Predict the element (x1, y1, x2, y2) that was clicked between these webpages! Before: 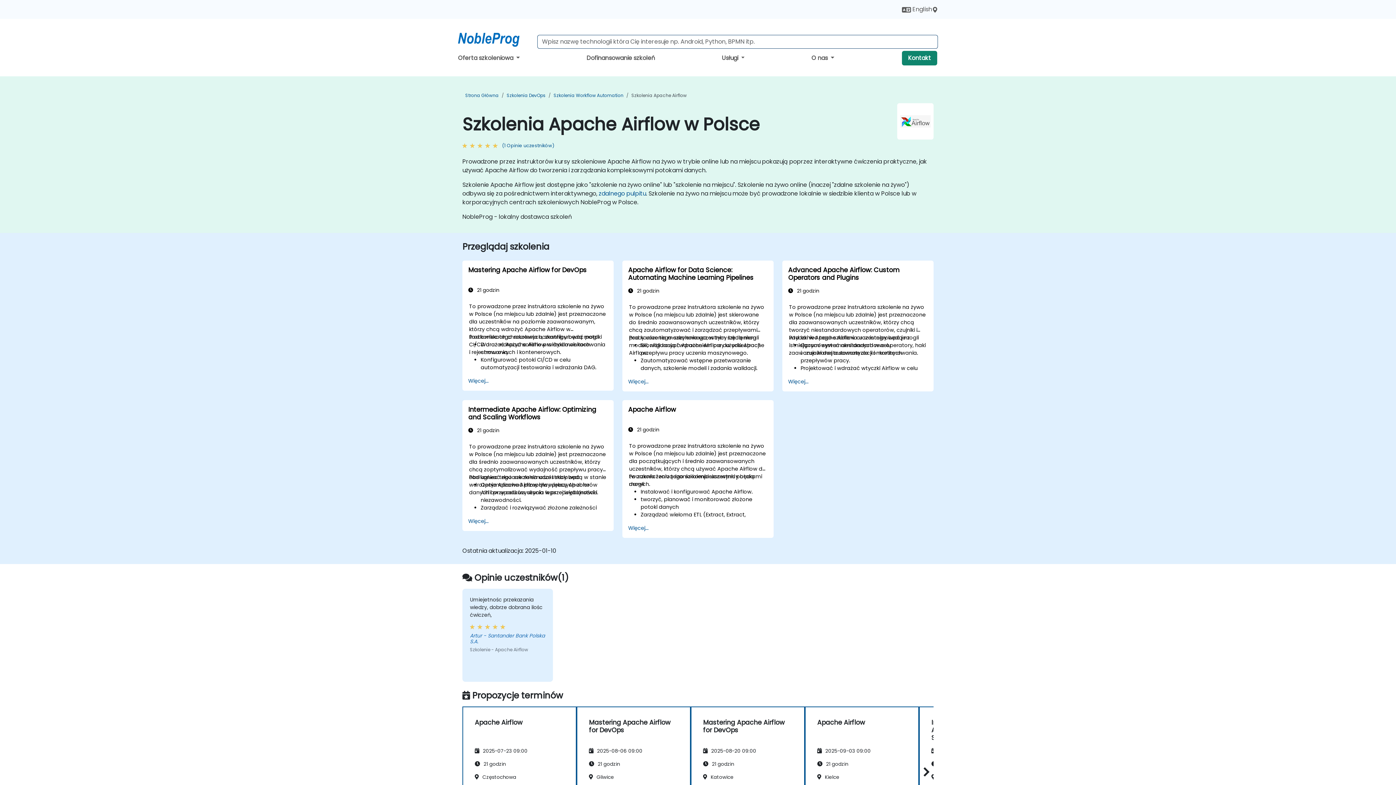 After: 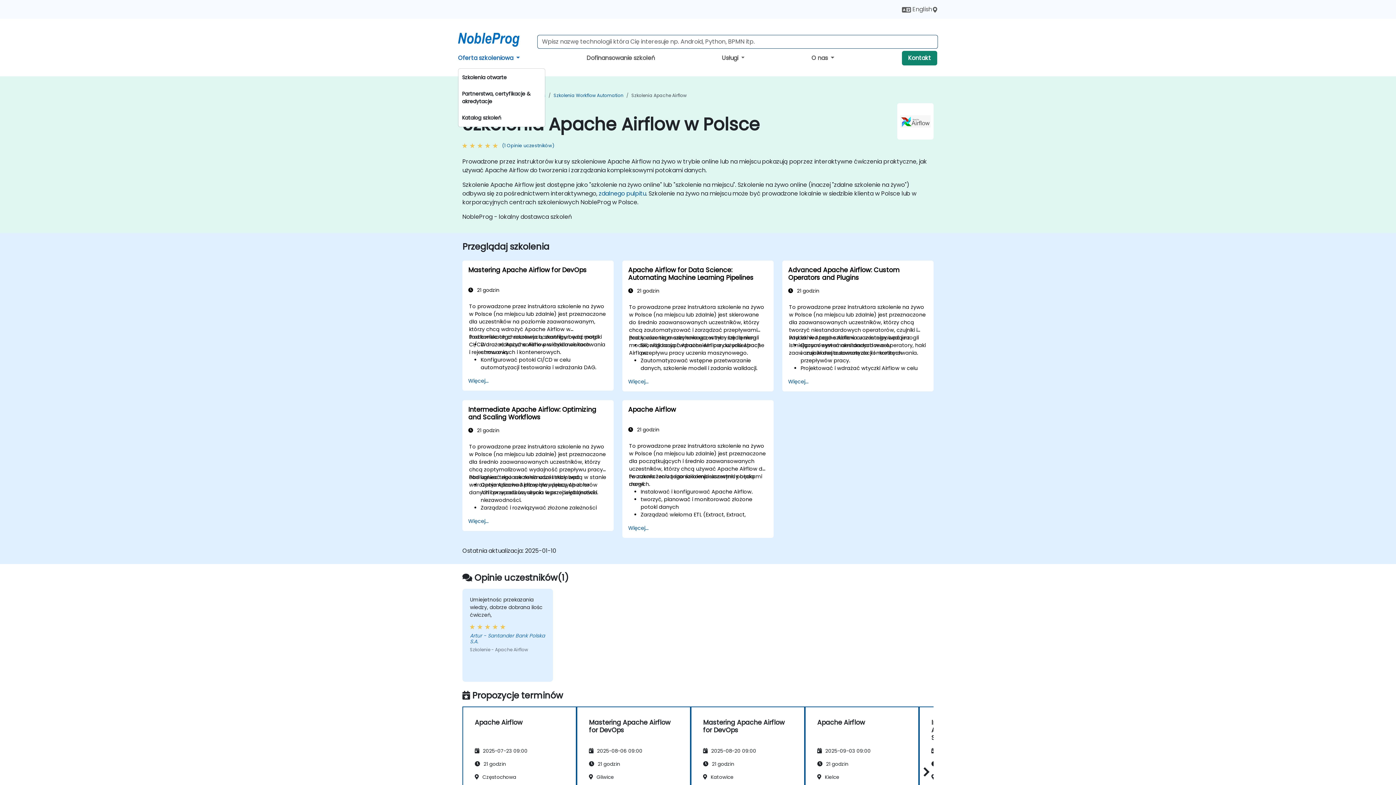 Action: label: Oferta szkoleniowa  bbox: (458, 53, 519, 62)